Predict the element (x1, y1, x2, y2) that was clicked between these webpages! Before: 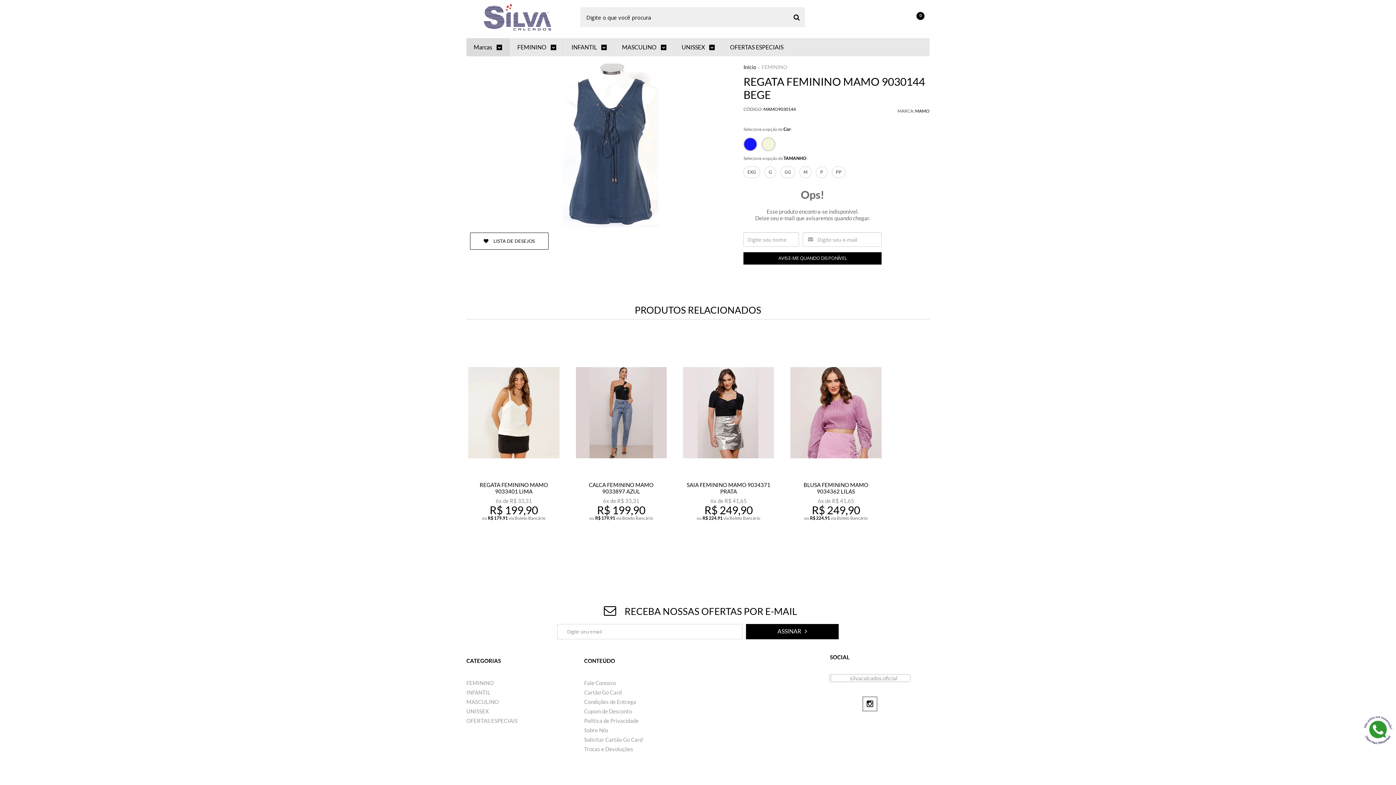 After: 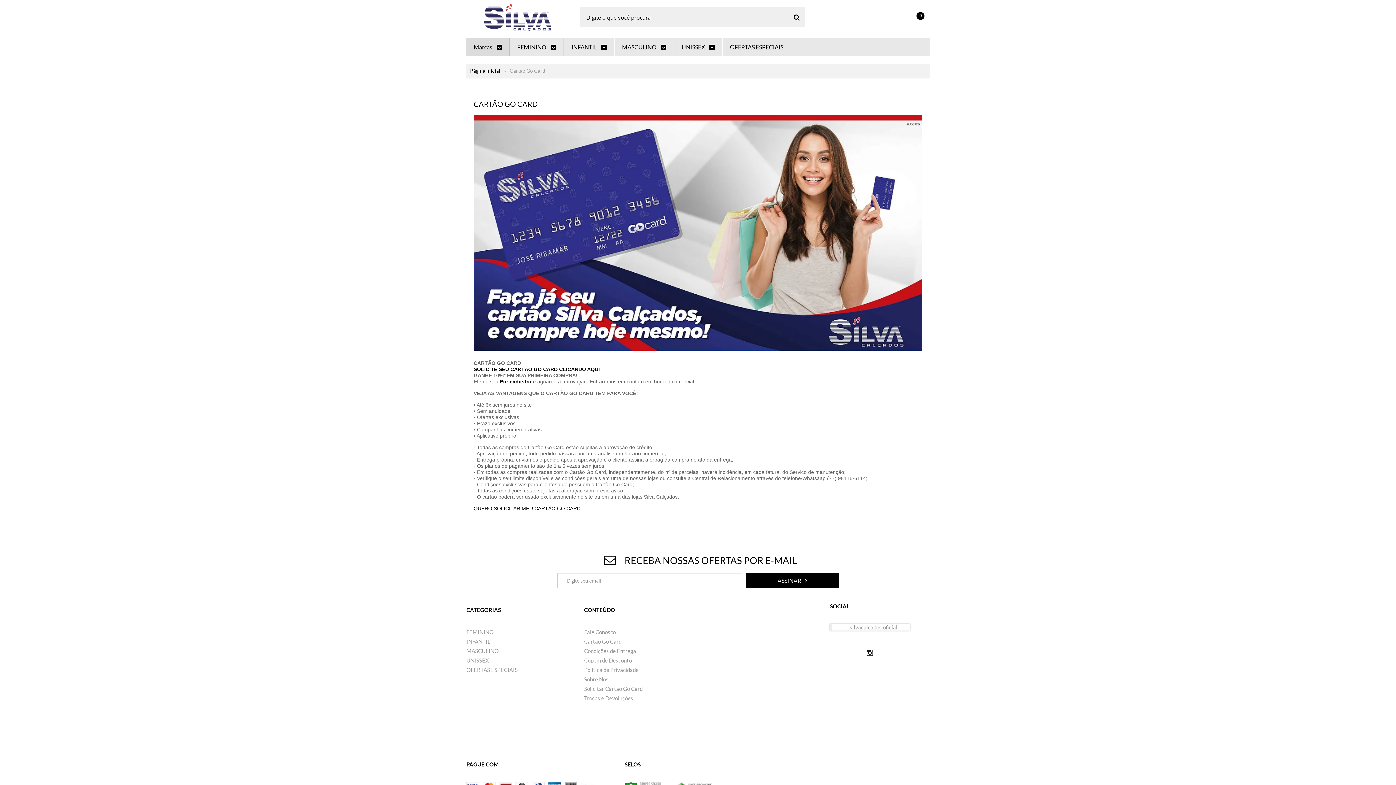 Action: label: Cartão Go Card bbox: (584, 689, 621, 696)